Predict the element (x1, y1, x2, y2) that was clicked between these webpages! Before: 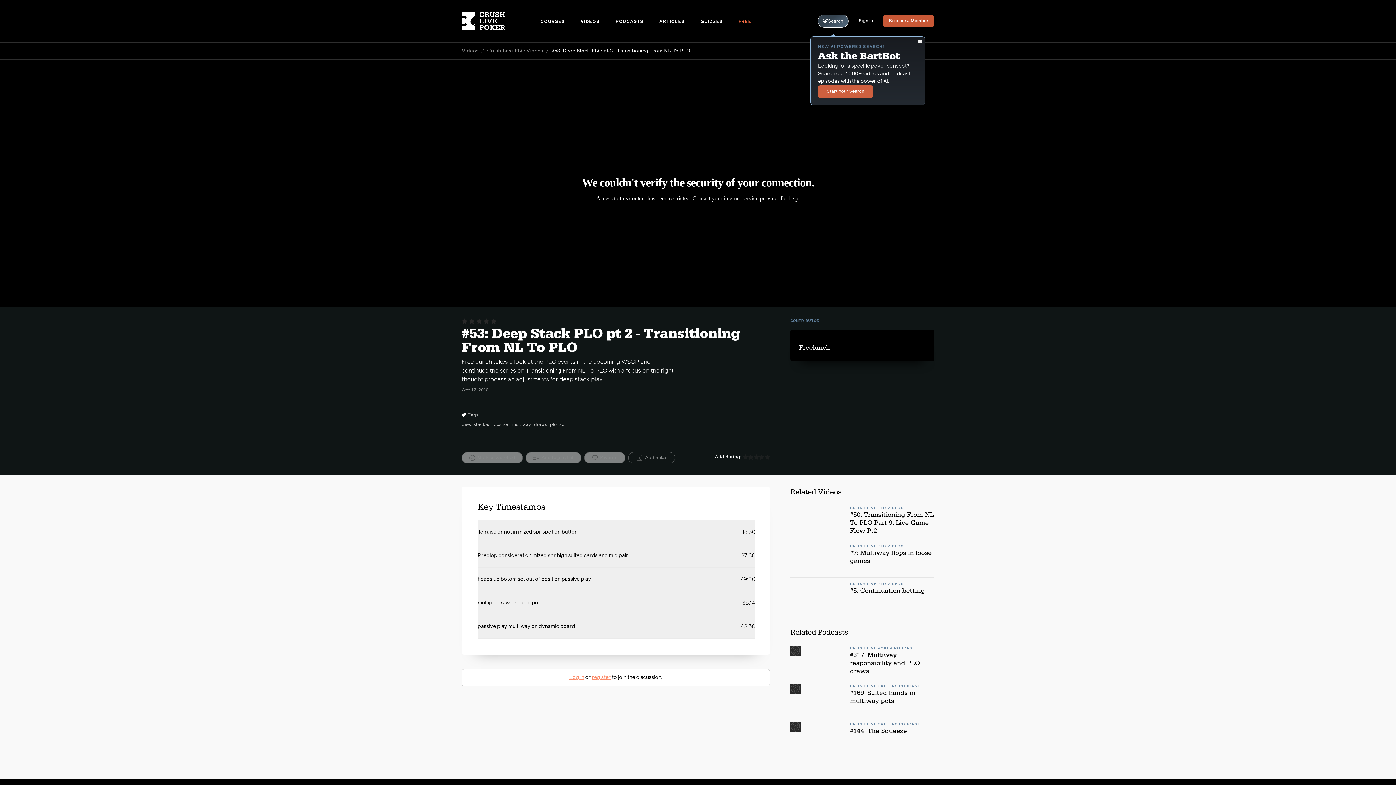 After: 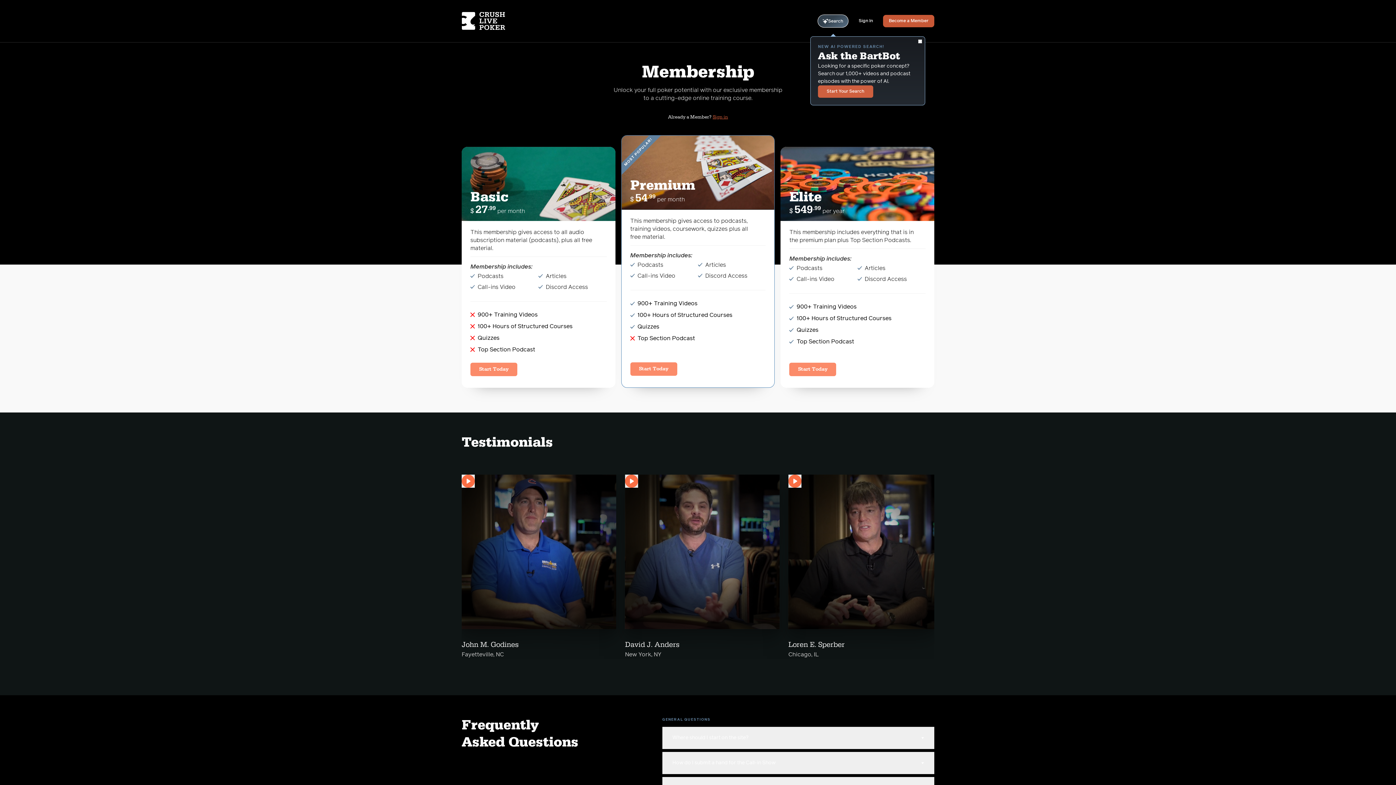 Action: bbox: (592, 675, 610, 680) label: register